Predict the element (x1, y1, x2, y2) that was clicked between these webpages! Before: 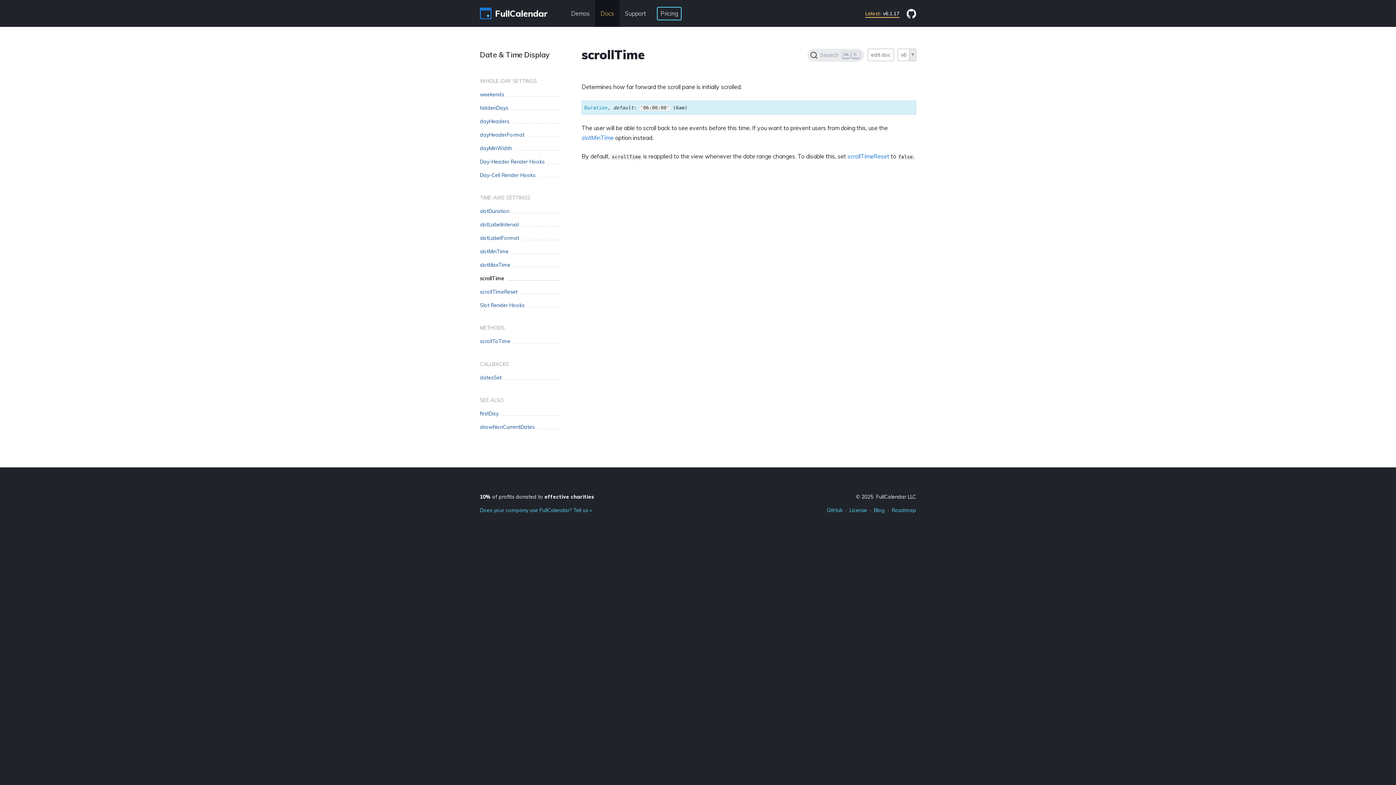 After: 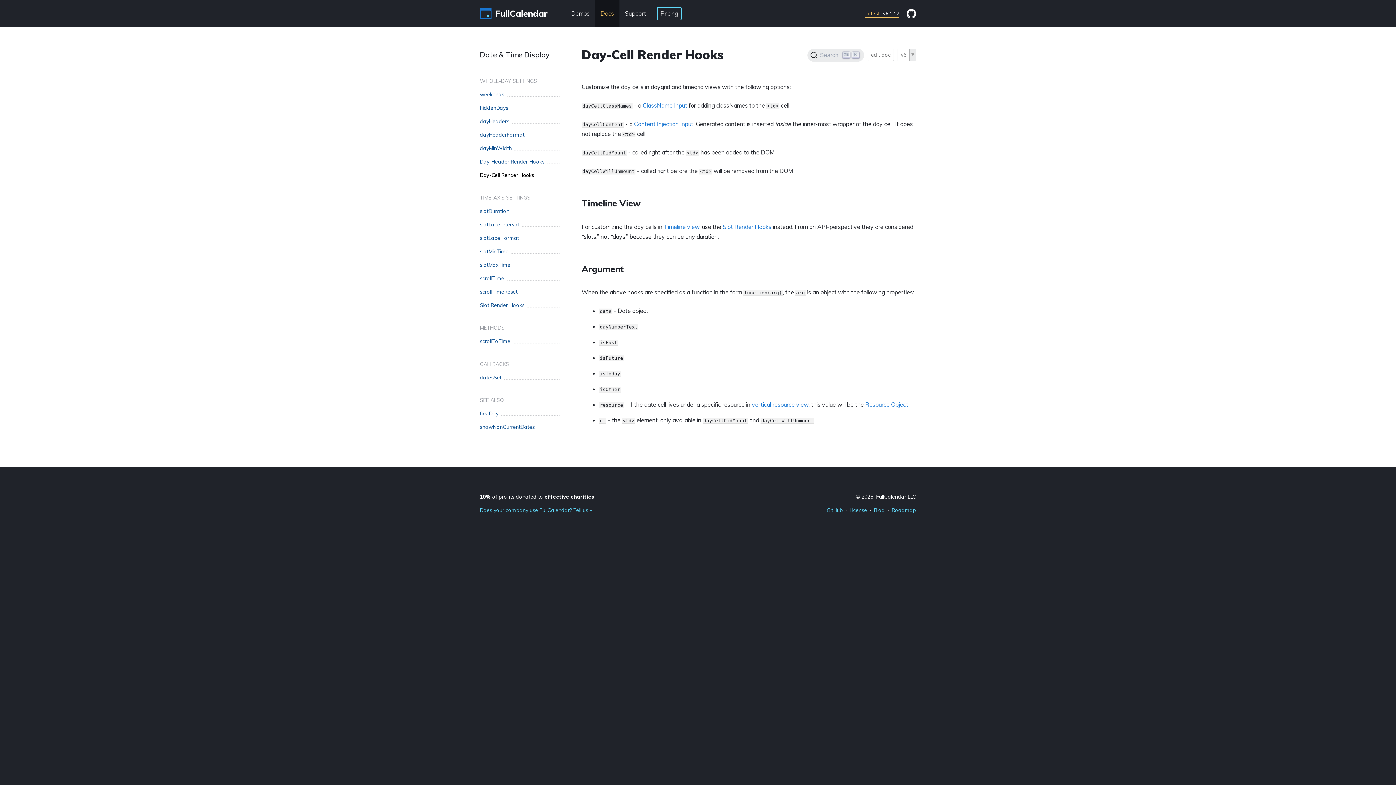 Action: label: Day-Cell Render Hooks bbox: (480, 168, 560, 182)